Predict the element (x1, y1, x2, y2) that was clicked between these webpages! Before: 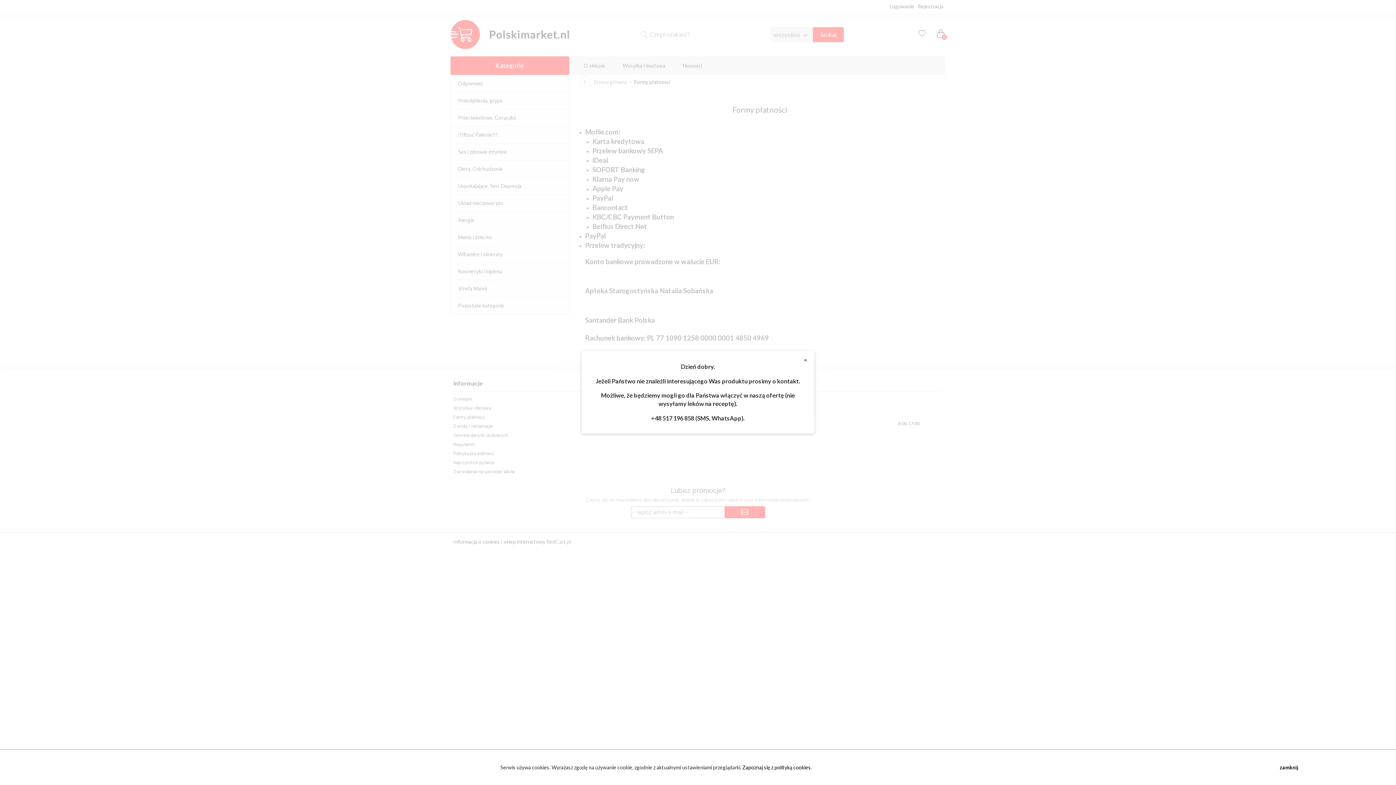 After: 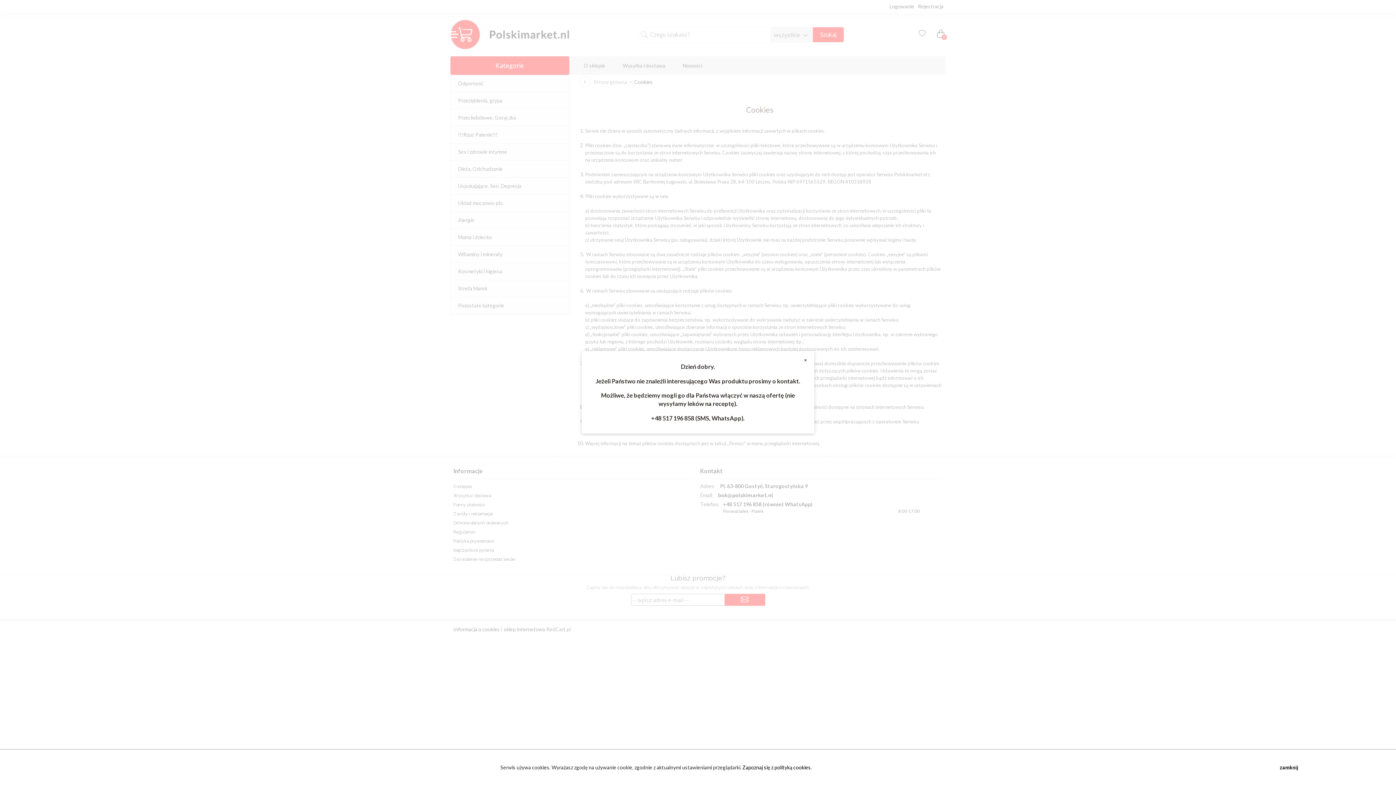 Action: label: Zapoznaj się z polityką cookies. bbox: (742, 764, 812, 770)